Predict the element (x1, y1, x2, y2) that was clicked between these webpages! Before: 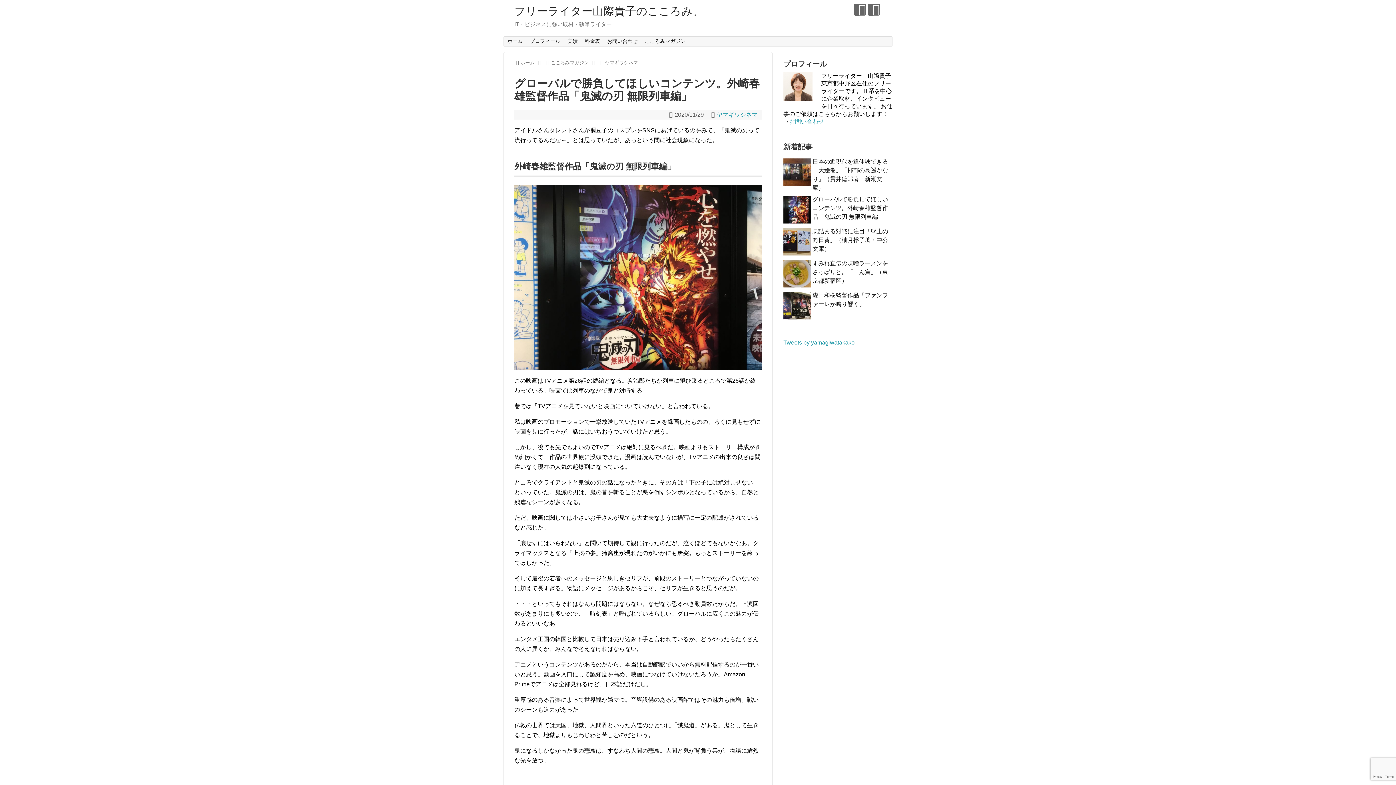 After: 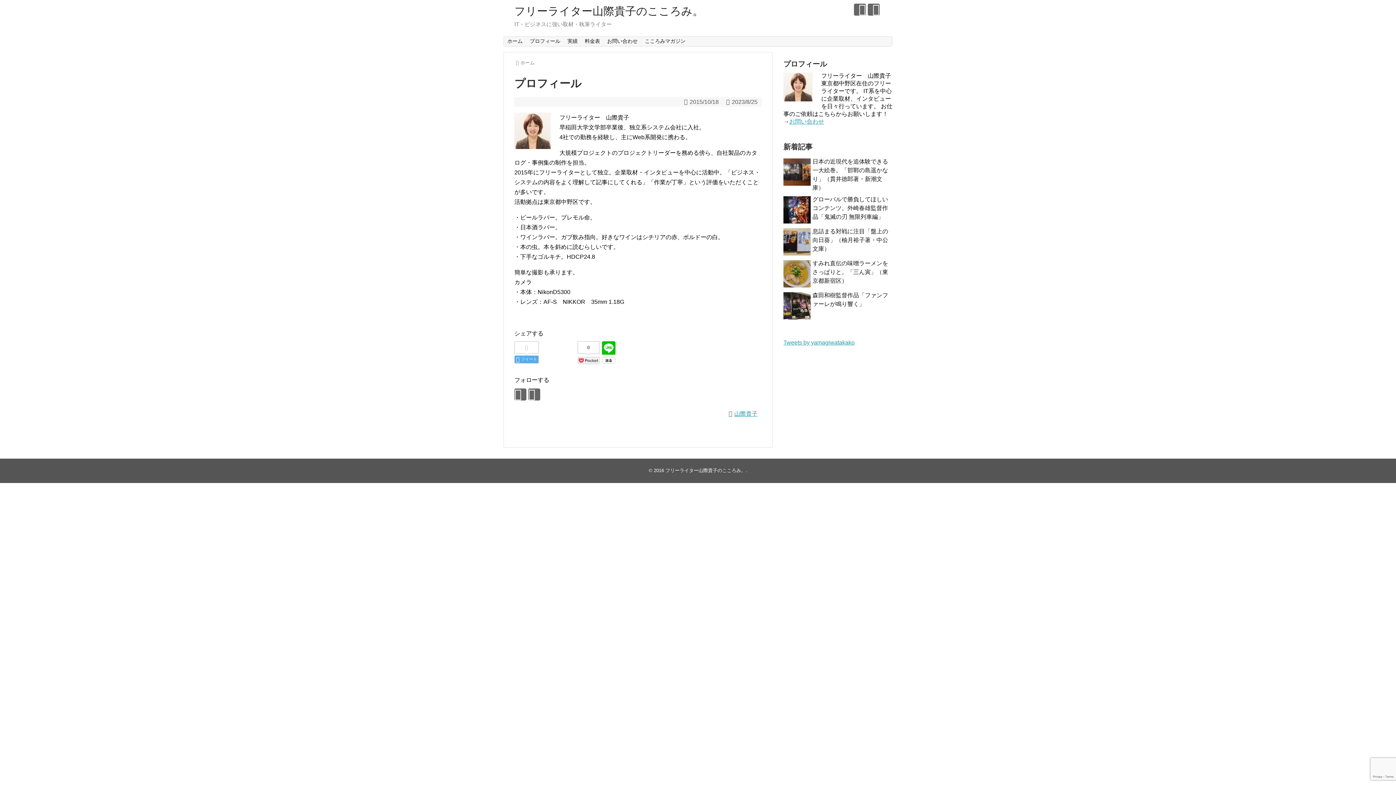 Action: label: プロフィール bbox: (526, 36, 564, 46)